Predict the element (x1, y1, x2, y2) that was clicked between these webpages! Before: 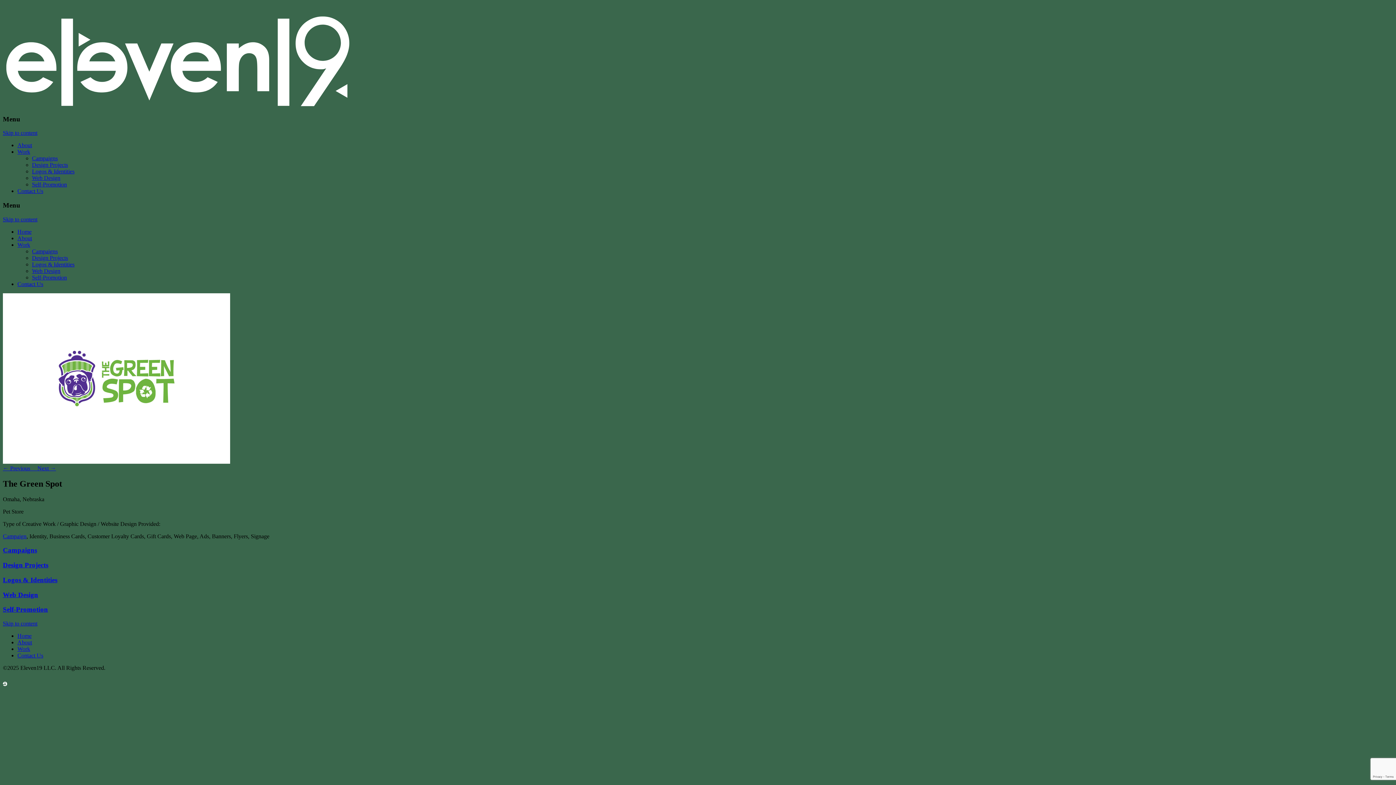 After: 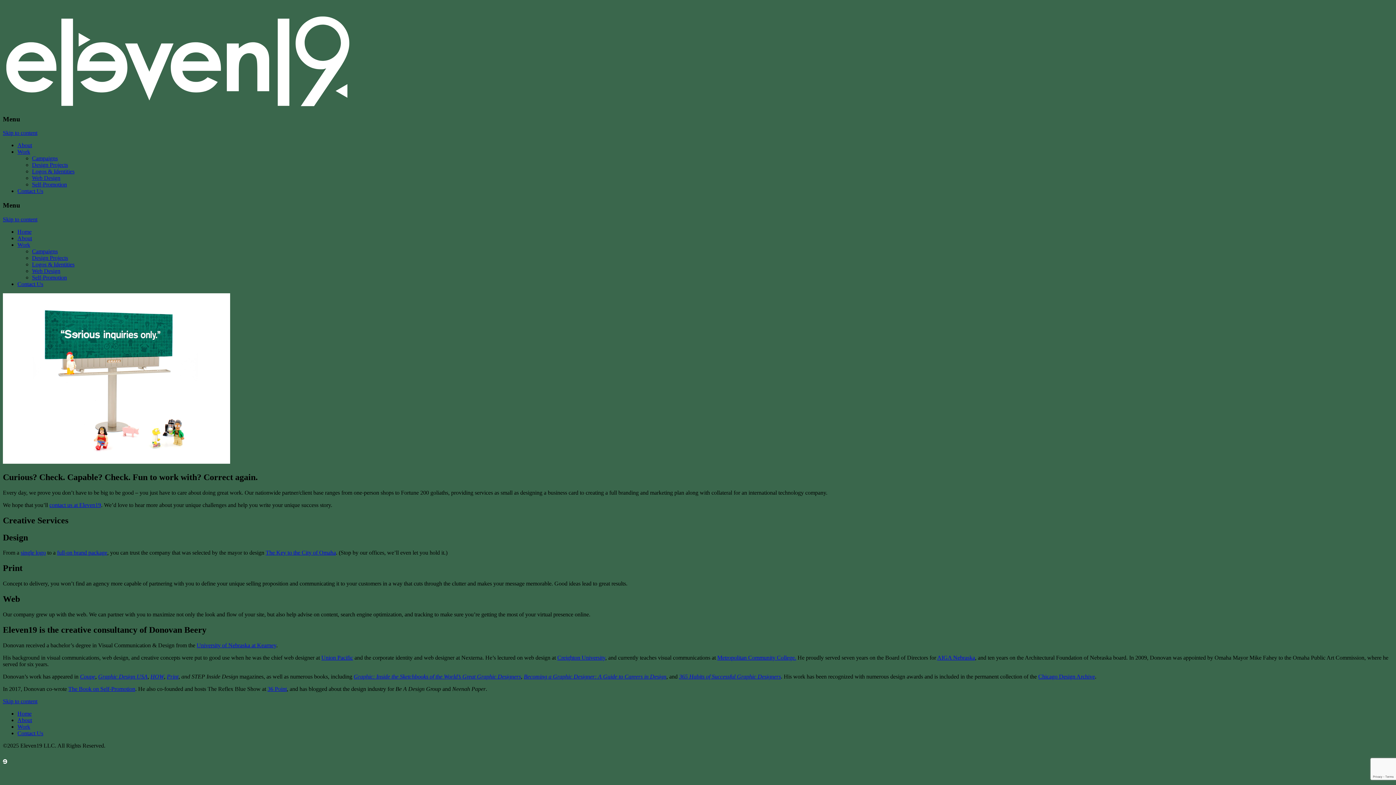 Action: bbox: (17, 639, 32, 645) label: About